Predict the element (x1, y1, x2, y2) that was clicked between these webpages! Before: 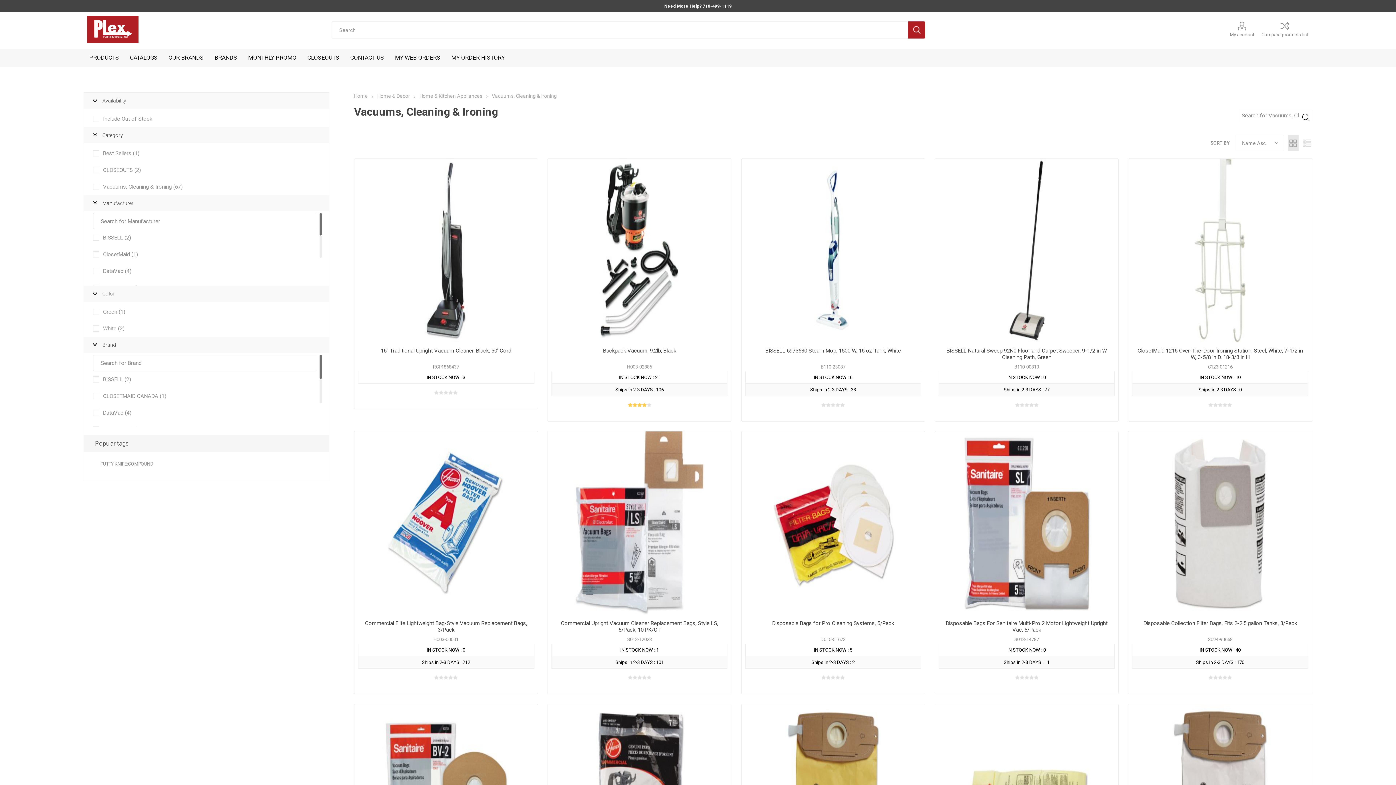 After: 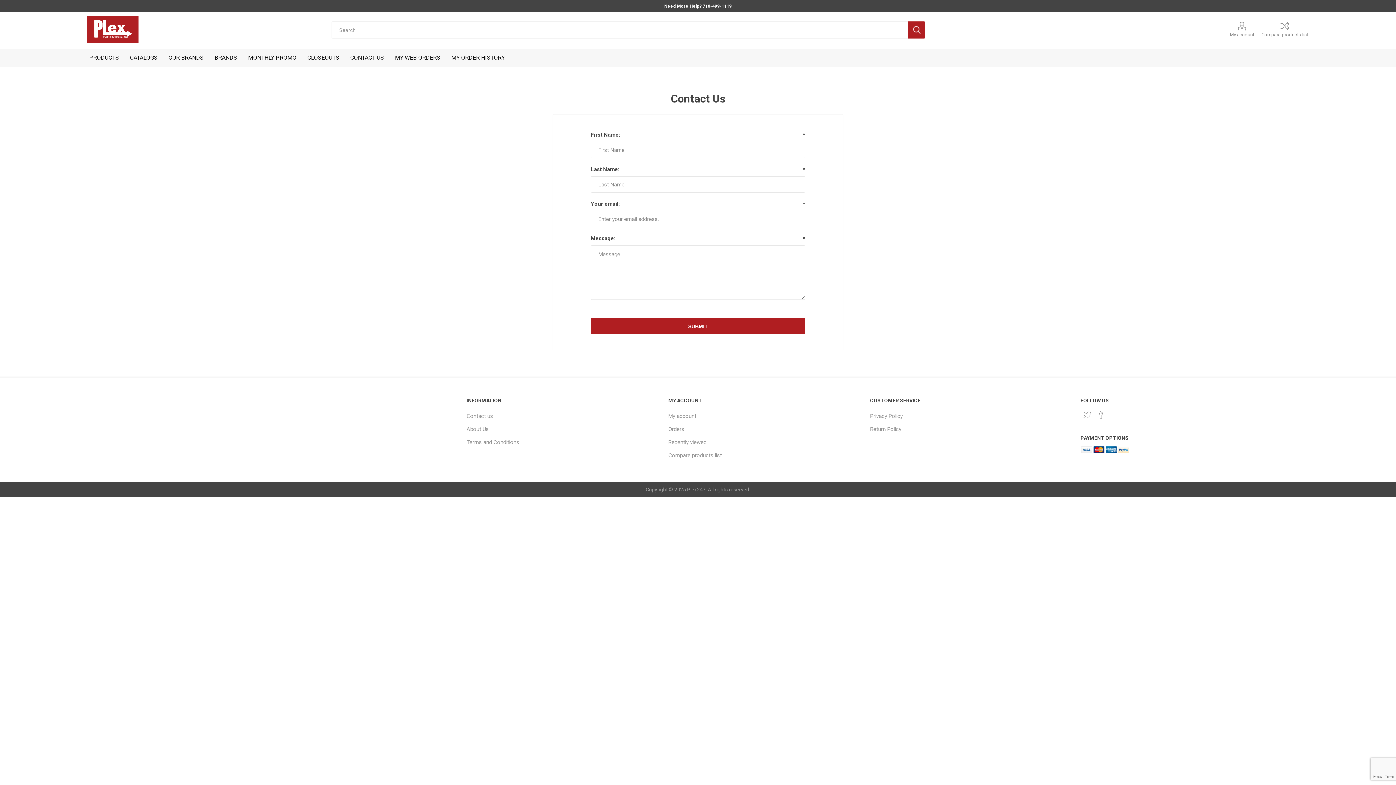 Action: bbox: (344, 48, 389, 66) label: CONTACT US